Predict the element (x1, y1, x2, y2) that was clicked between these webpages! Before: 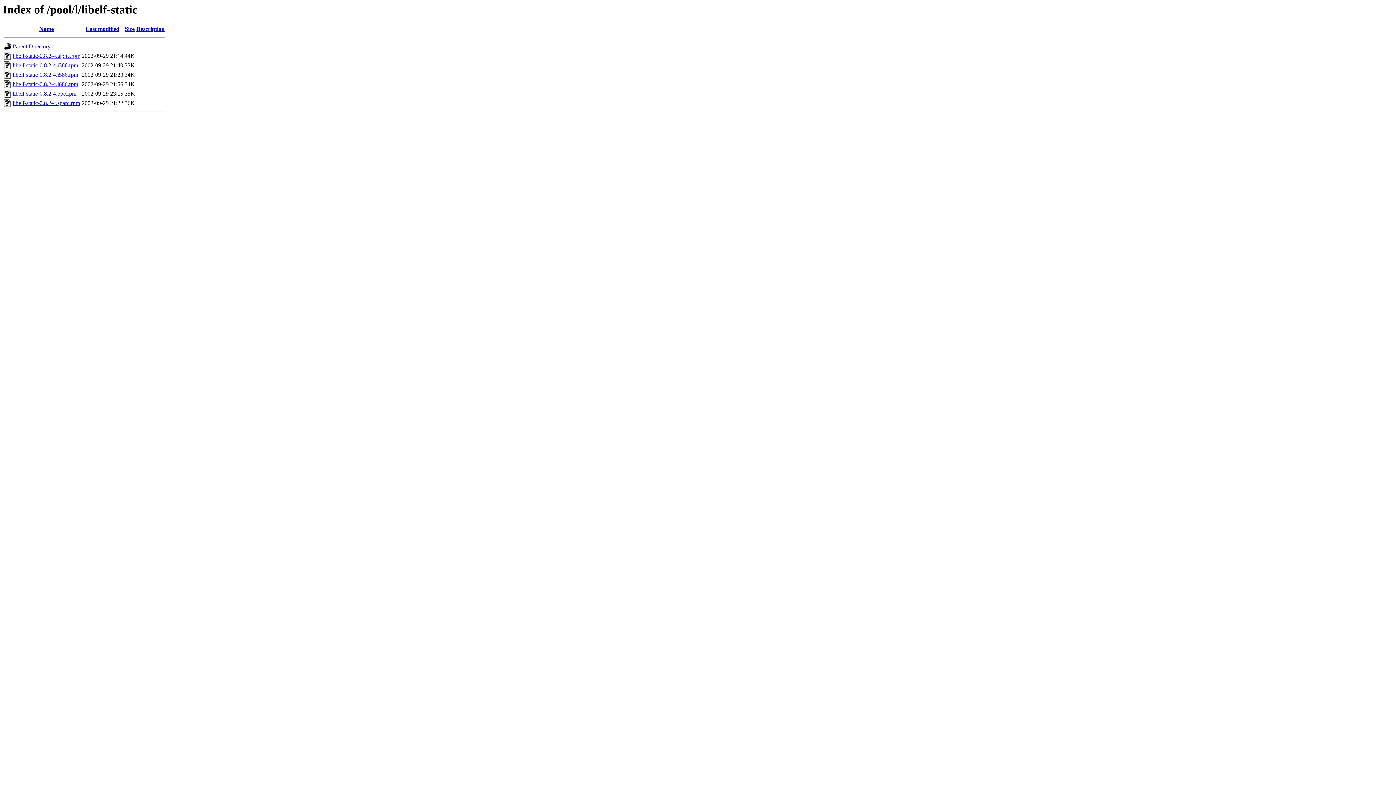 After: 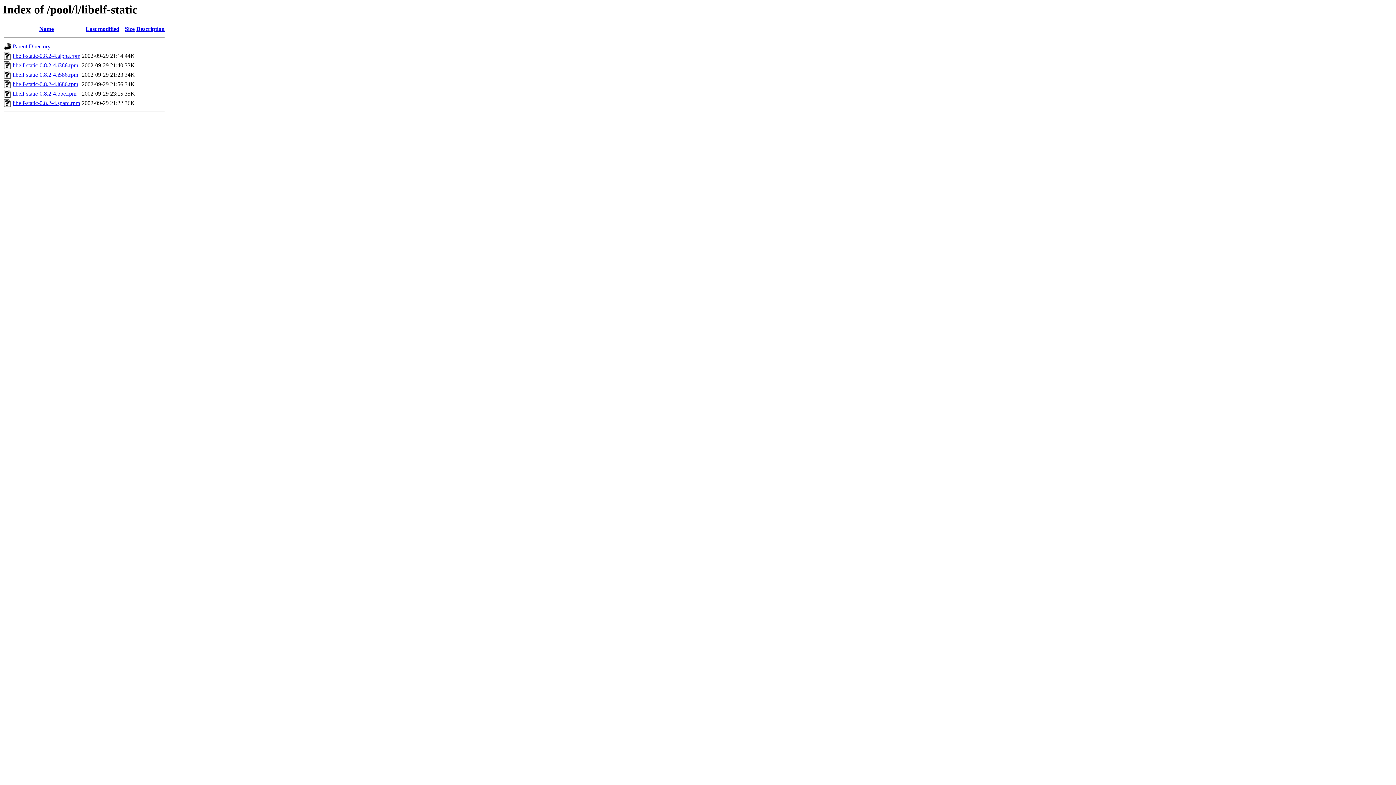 Action: label: libelf-static-0.8.2-4.sparc.rpm bbox: (12, 100, 80, 106)